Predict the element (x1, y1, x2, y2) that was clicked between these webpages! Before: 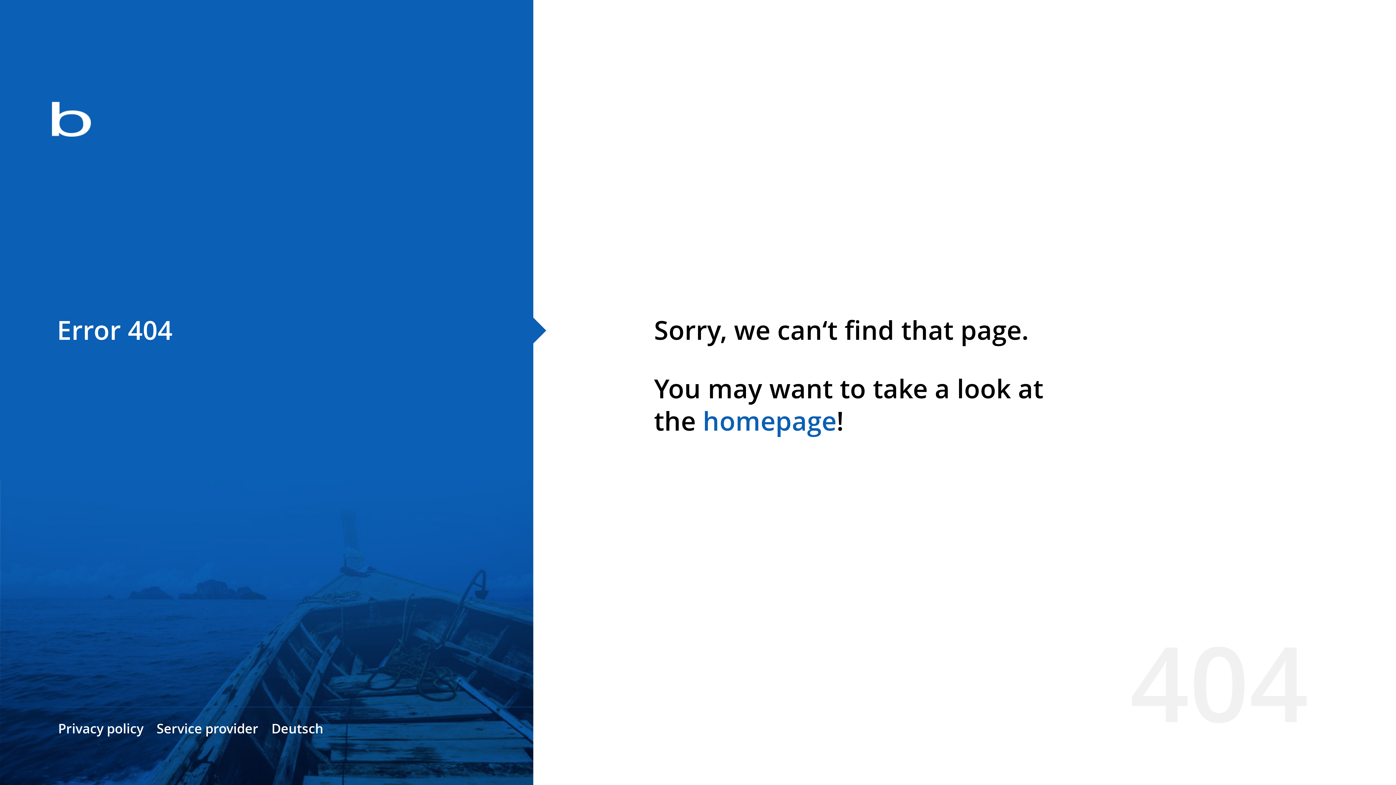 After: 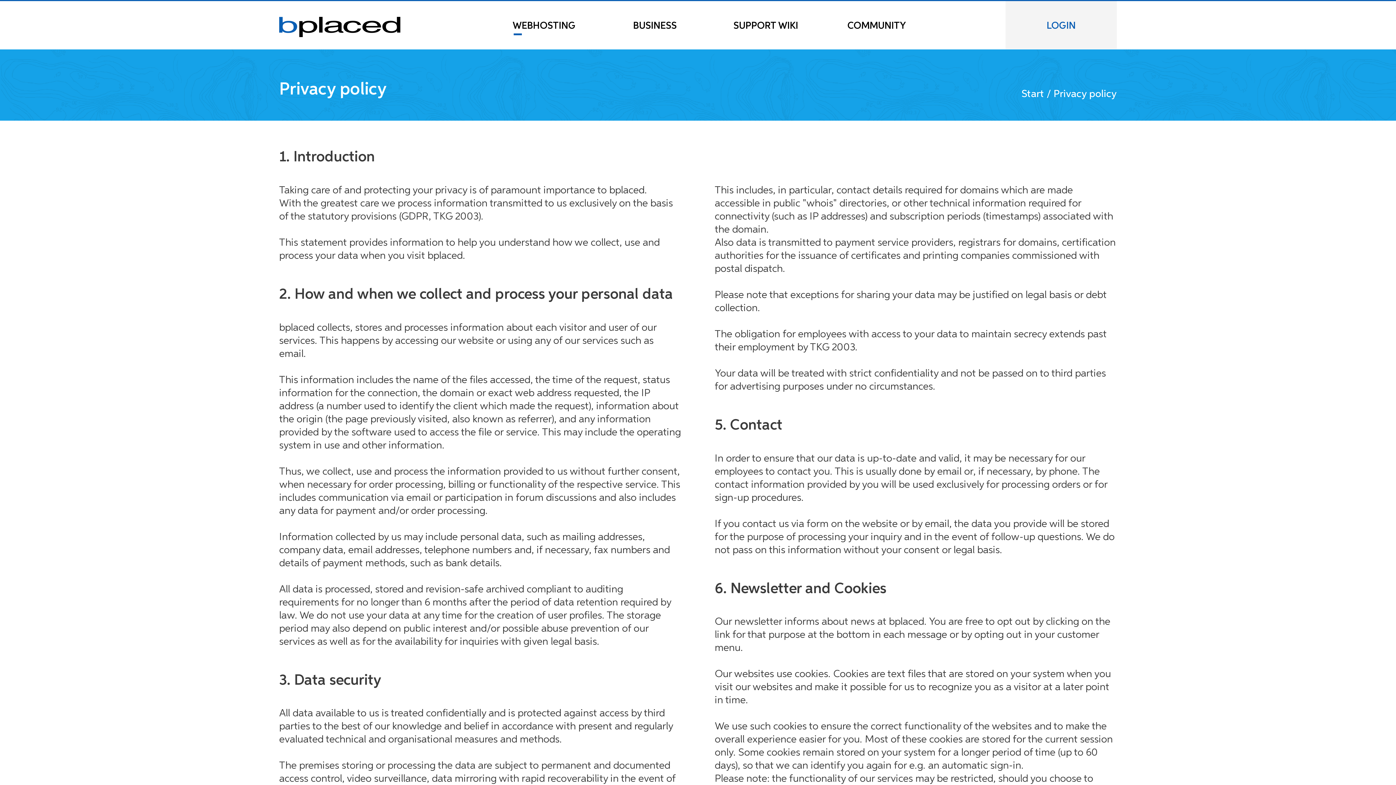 Action: bbox: (58, 720, 143, 737) label: Privacy policy